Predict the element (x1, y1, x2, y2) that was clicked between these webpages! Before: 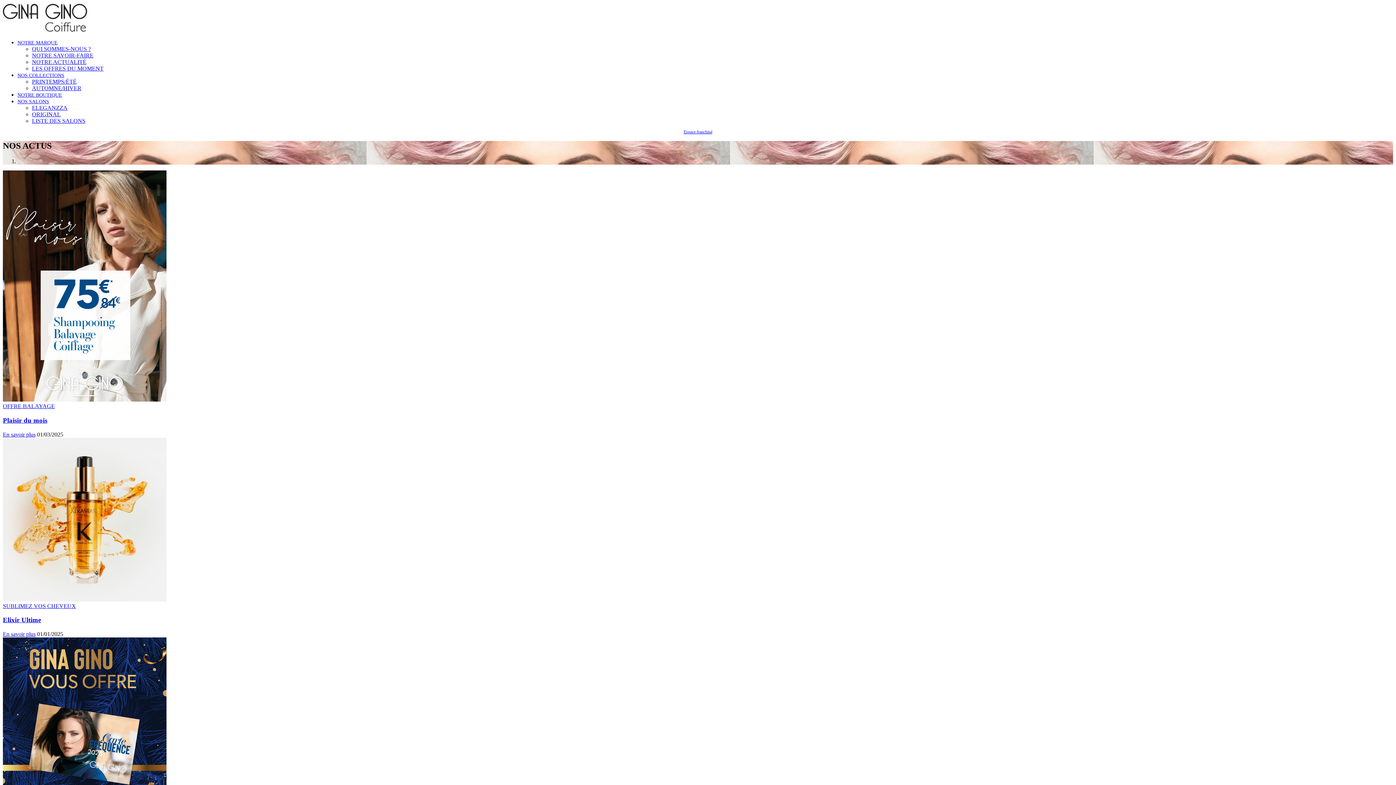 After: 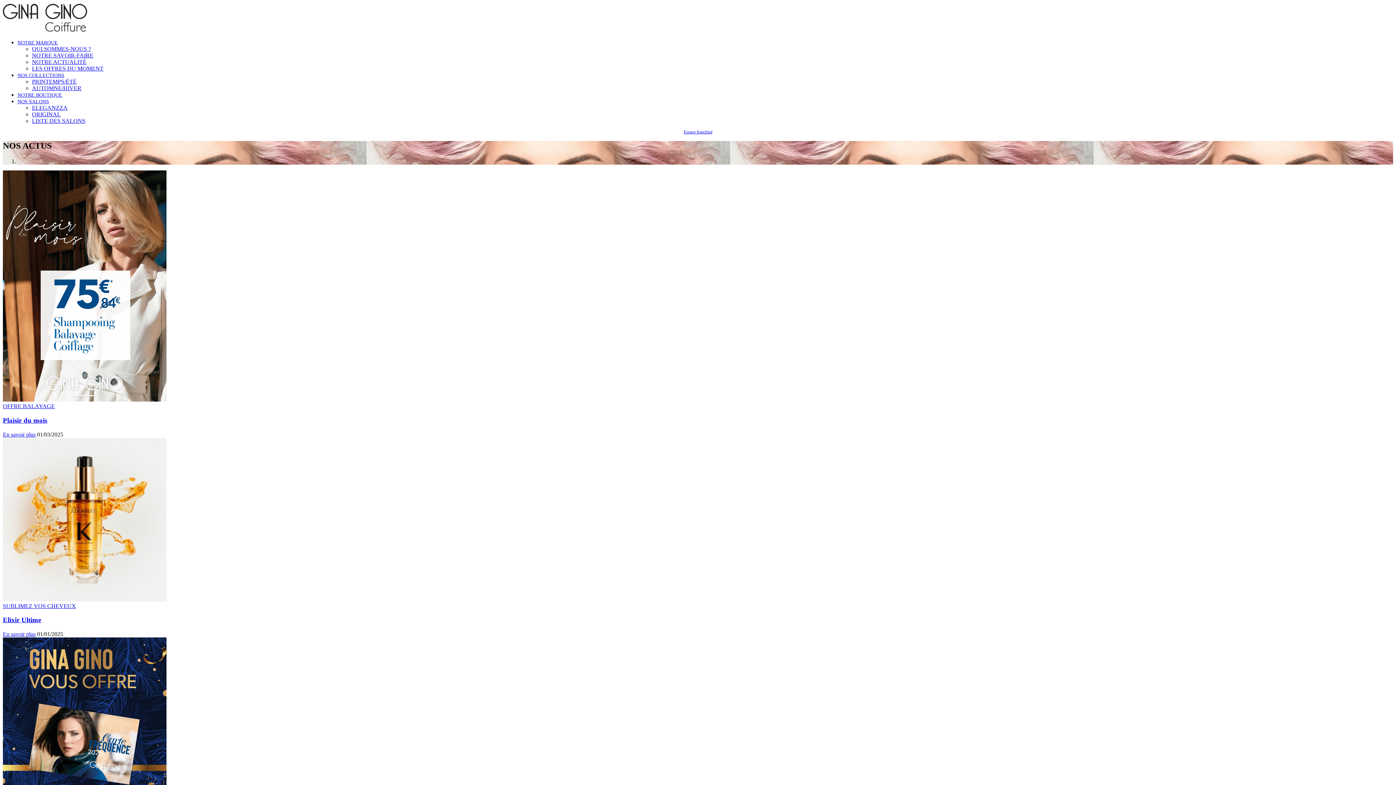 Action: label: NOTRE ACTUALITÉ bbox: (32, 58, 86, 65)